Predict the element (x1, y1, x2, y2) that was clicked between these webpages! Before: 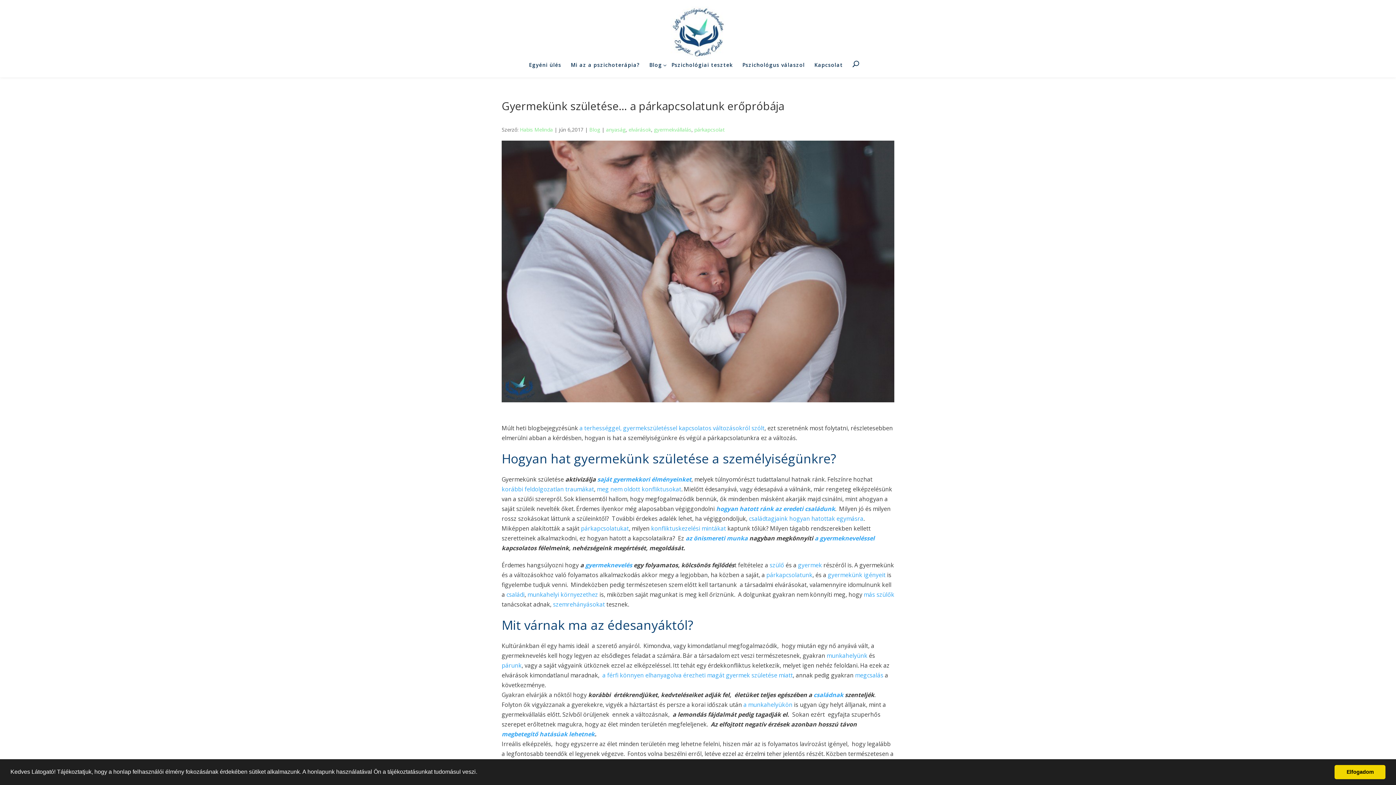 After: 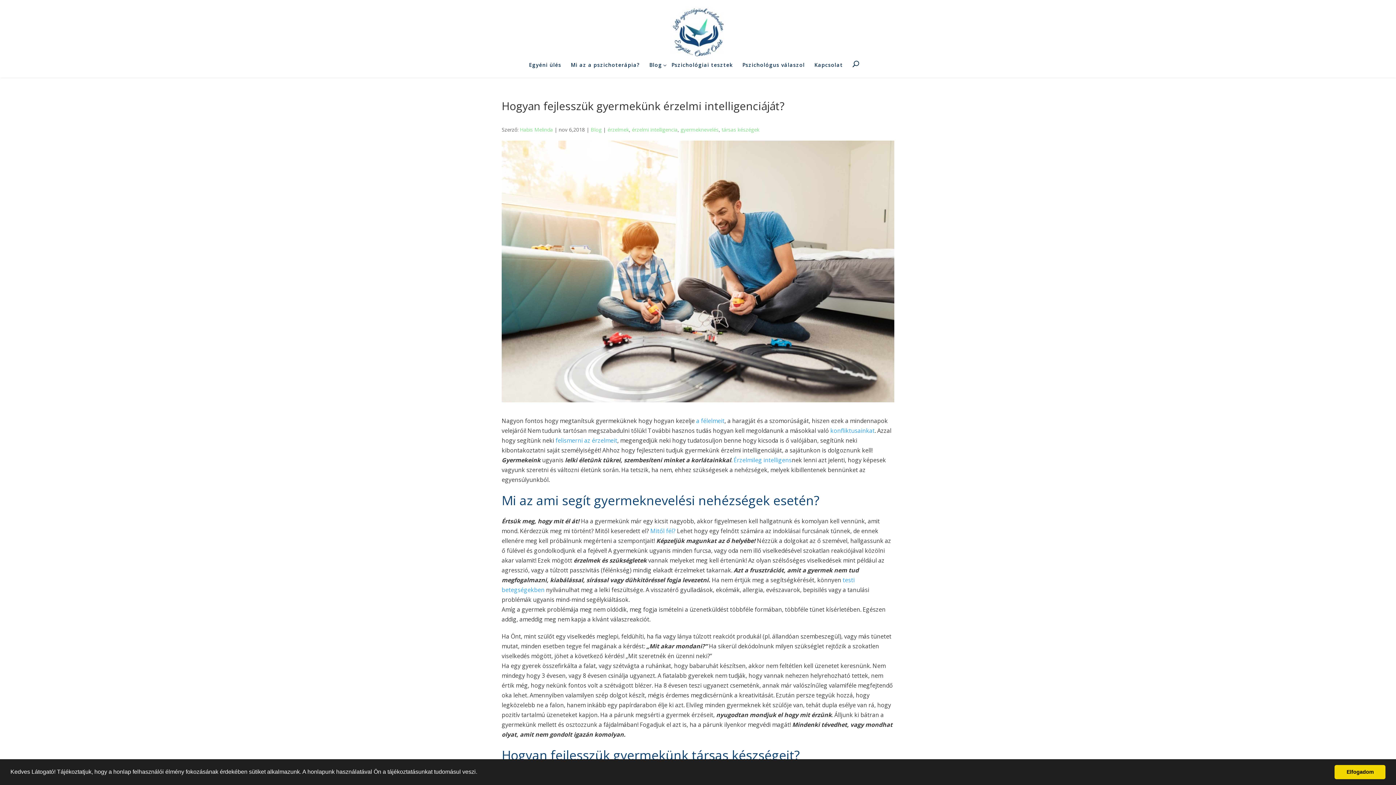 Action: label: gyermek bbox: (798, 561, 822, 569)